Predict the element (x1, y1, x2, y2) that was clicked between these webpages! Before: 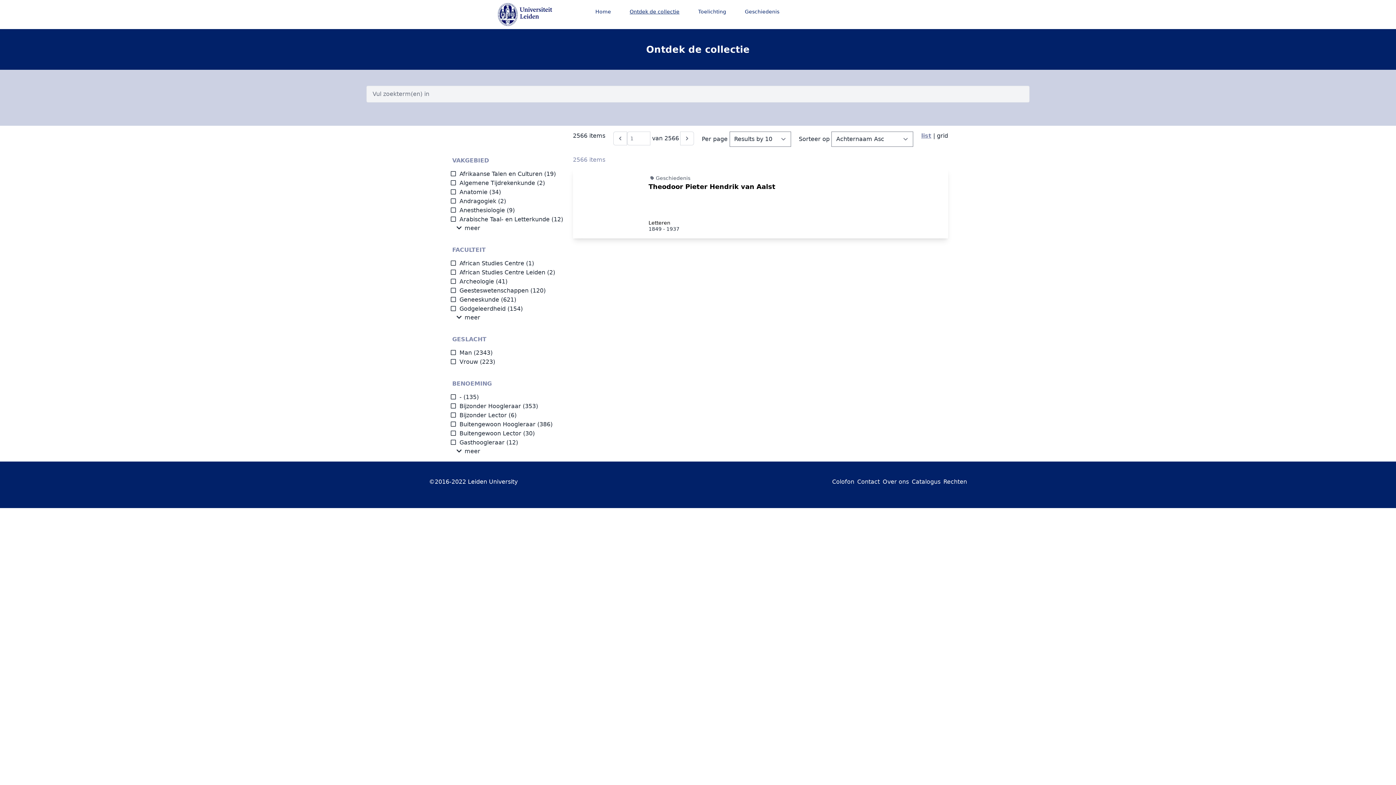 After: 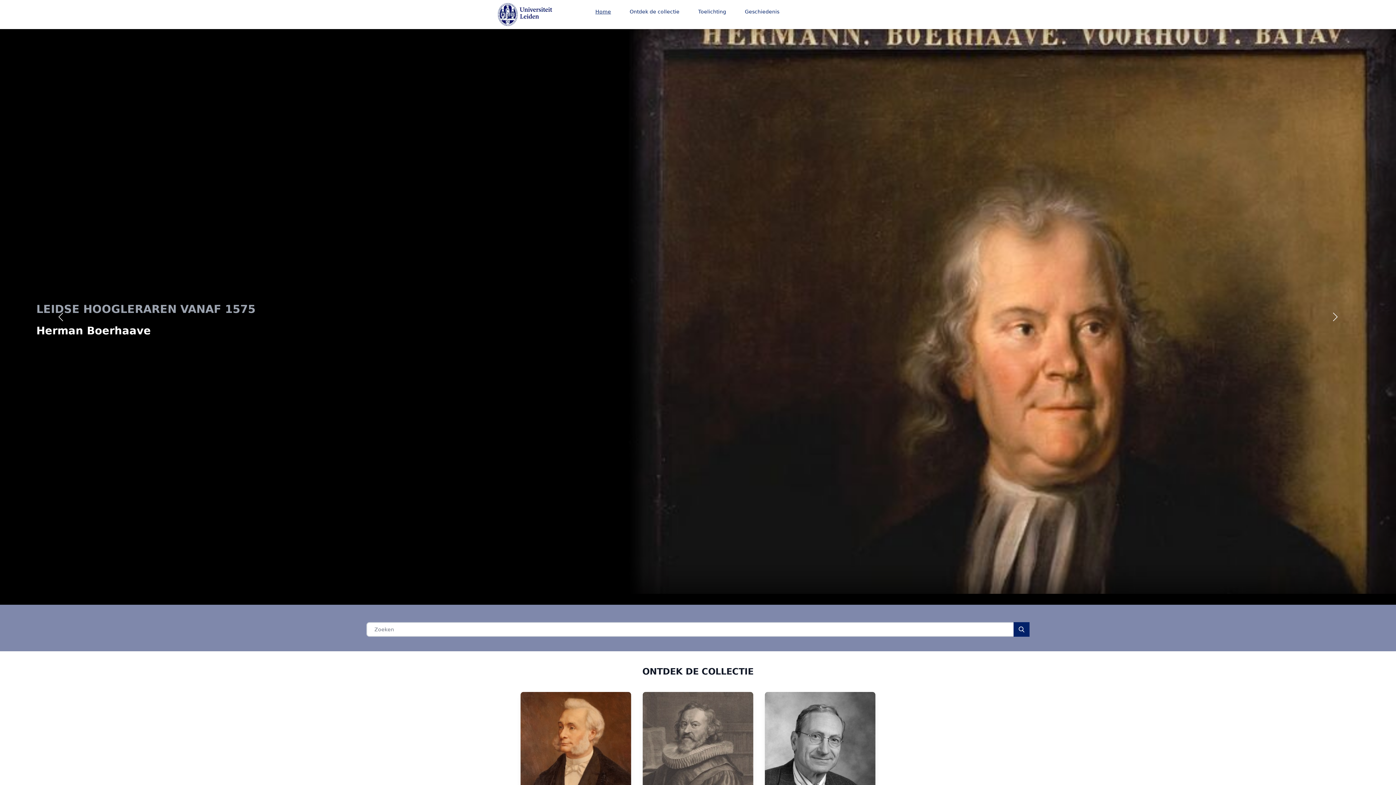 Action: label: Home bbox: (586, 4, 620, 19)